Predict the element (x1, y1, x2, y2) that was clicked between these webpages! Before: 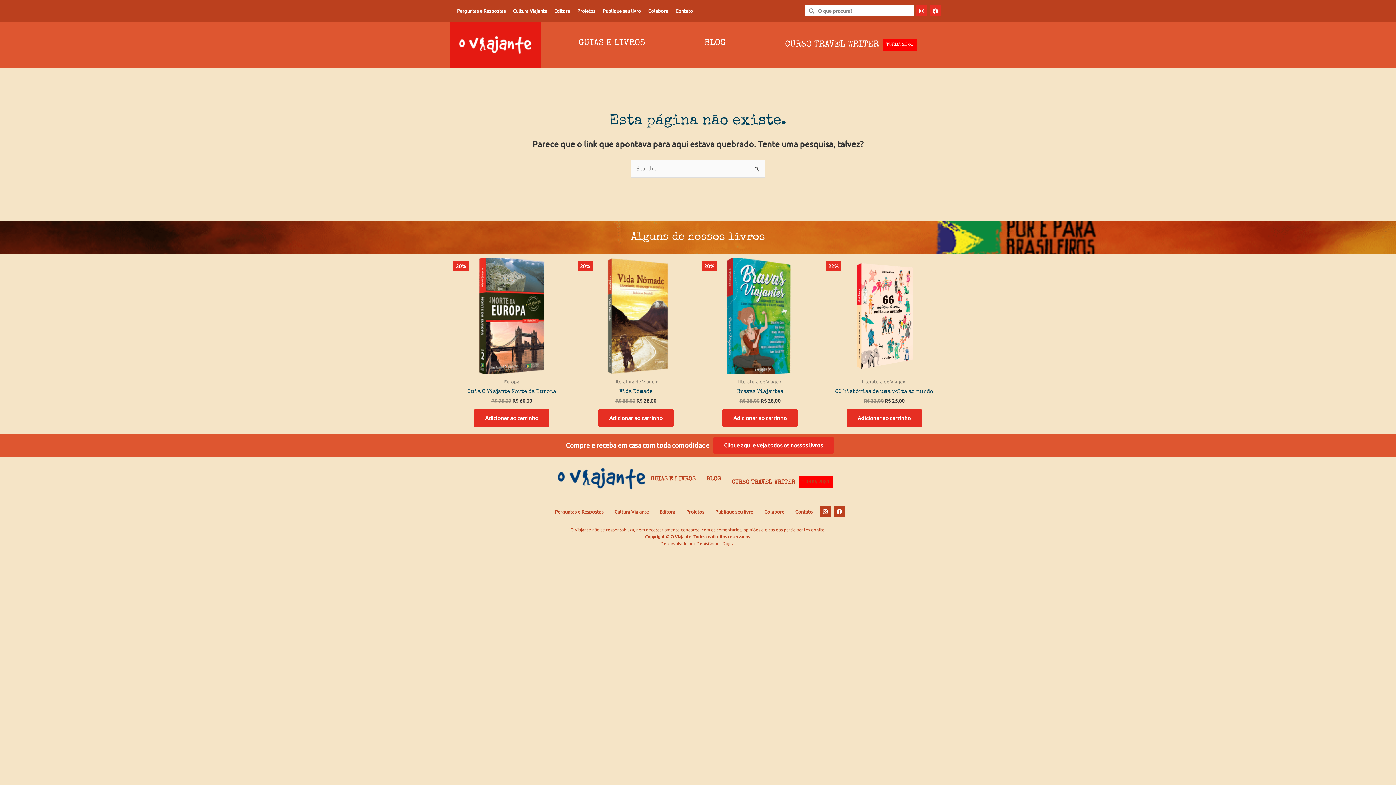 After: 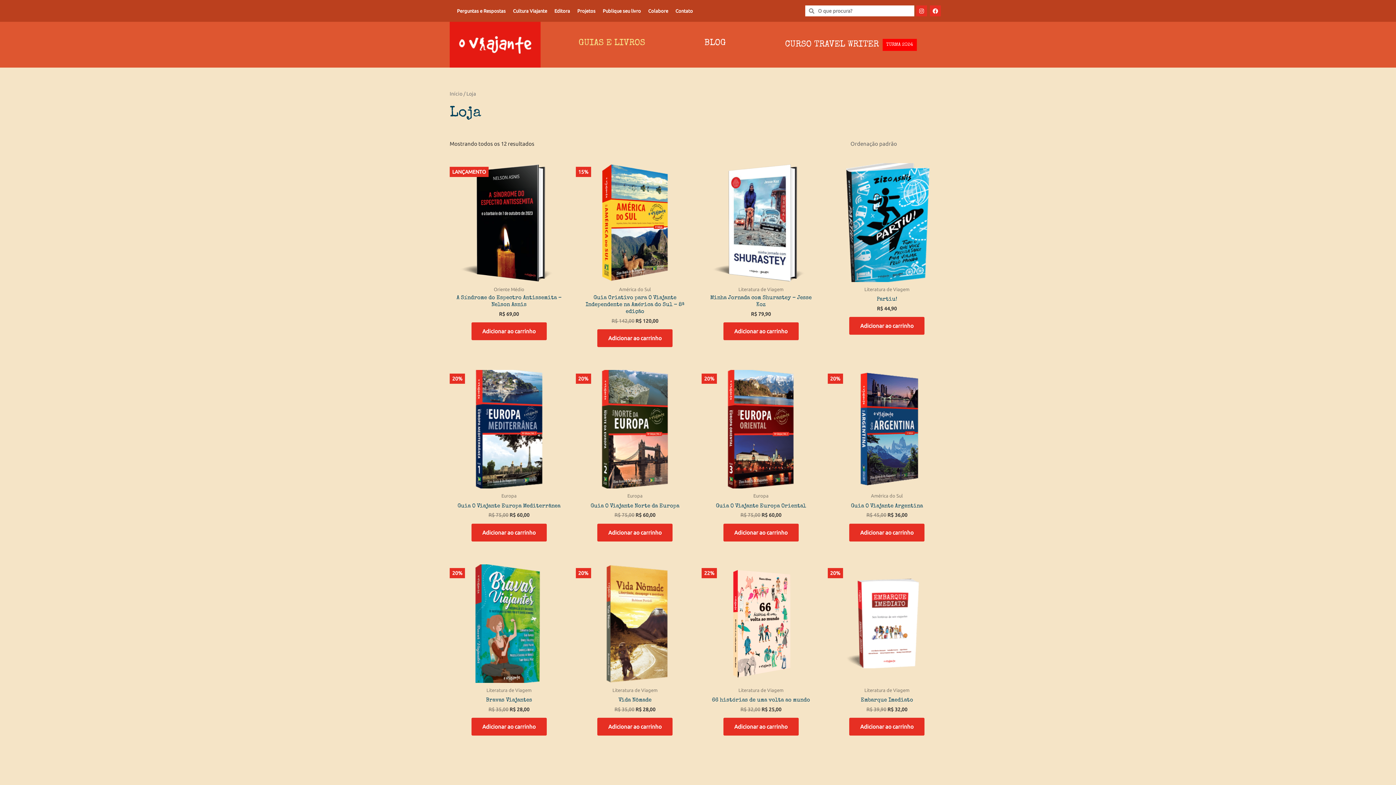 Action: bbox: (645, 473, 701, 486) label: GUIAS E LIVROS